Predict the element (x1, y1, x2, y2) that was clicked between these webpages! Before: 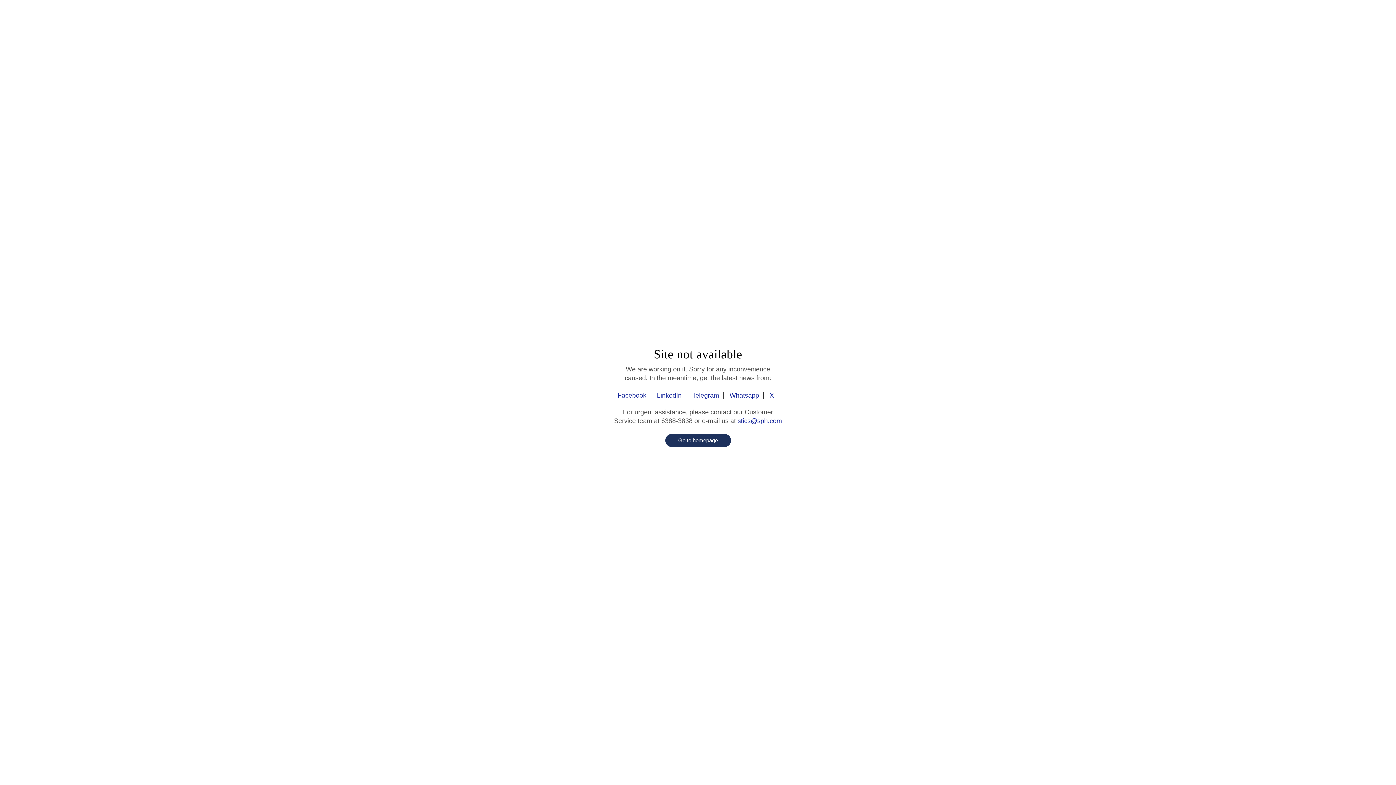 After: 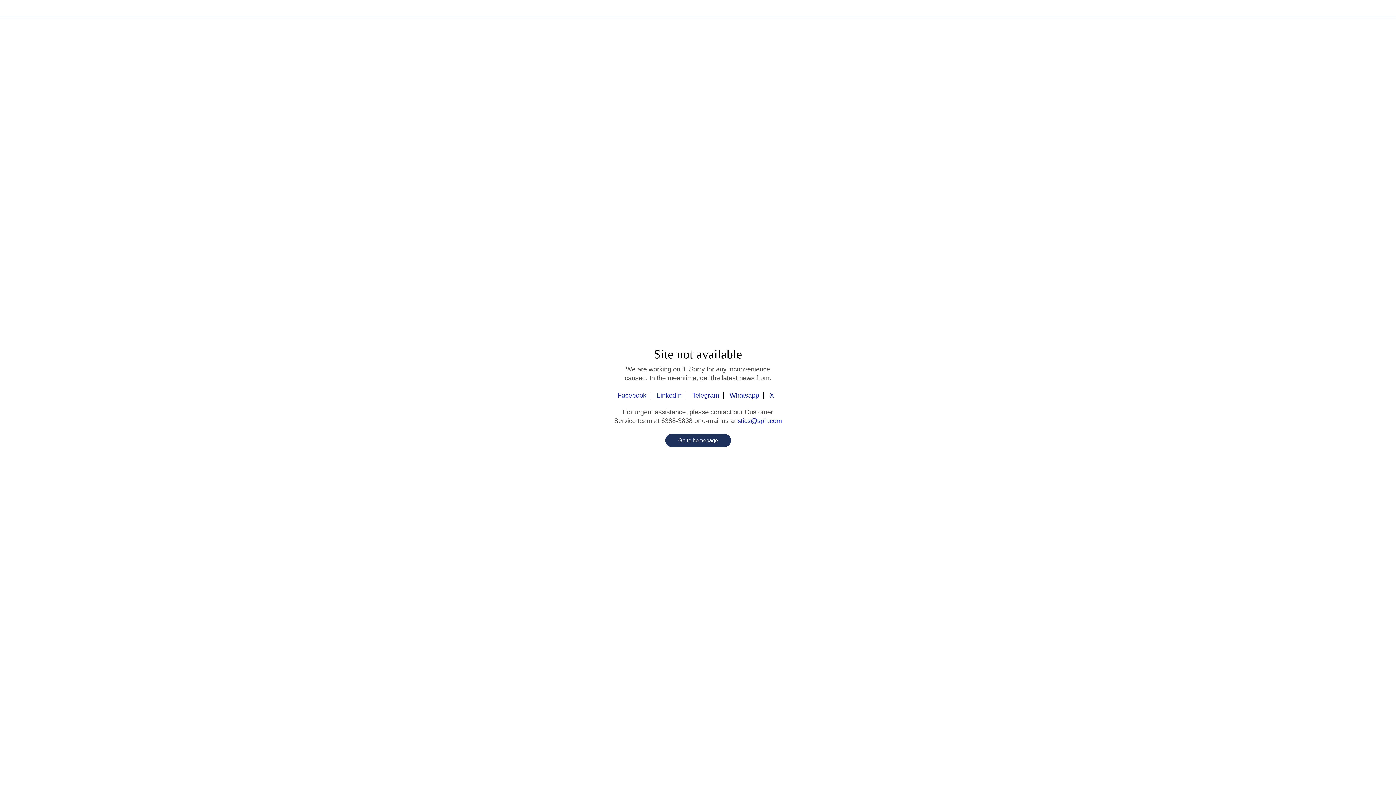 Action: bbox: (652, 392, 686, 399) label: LinkedIn